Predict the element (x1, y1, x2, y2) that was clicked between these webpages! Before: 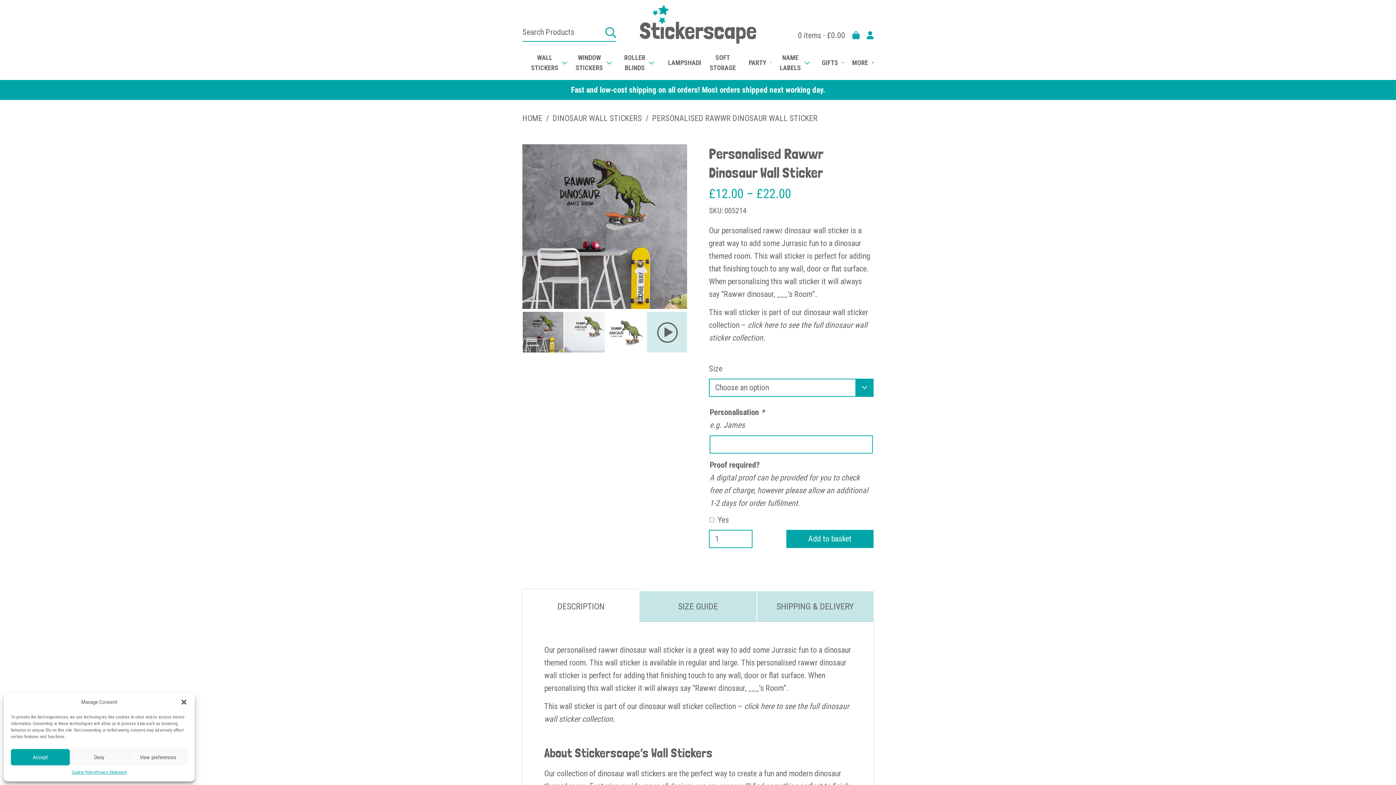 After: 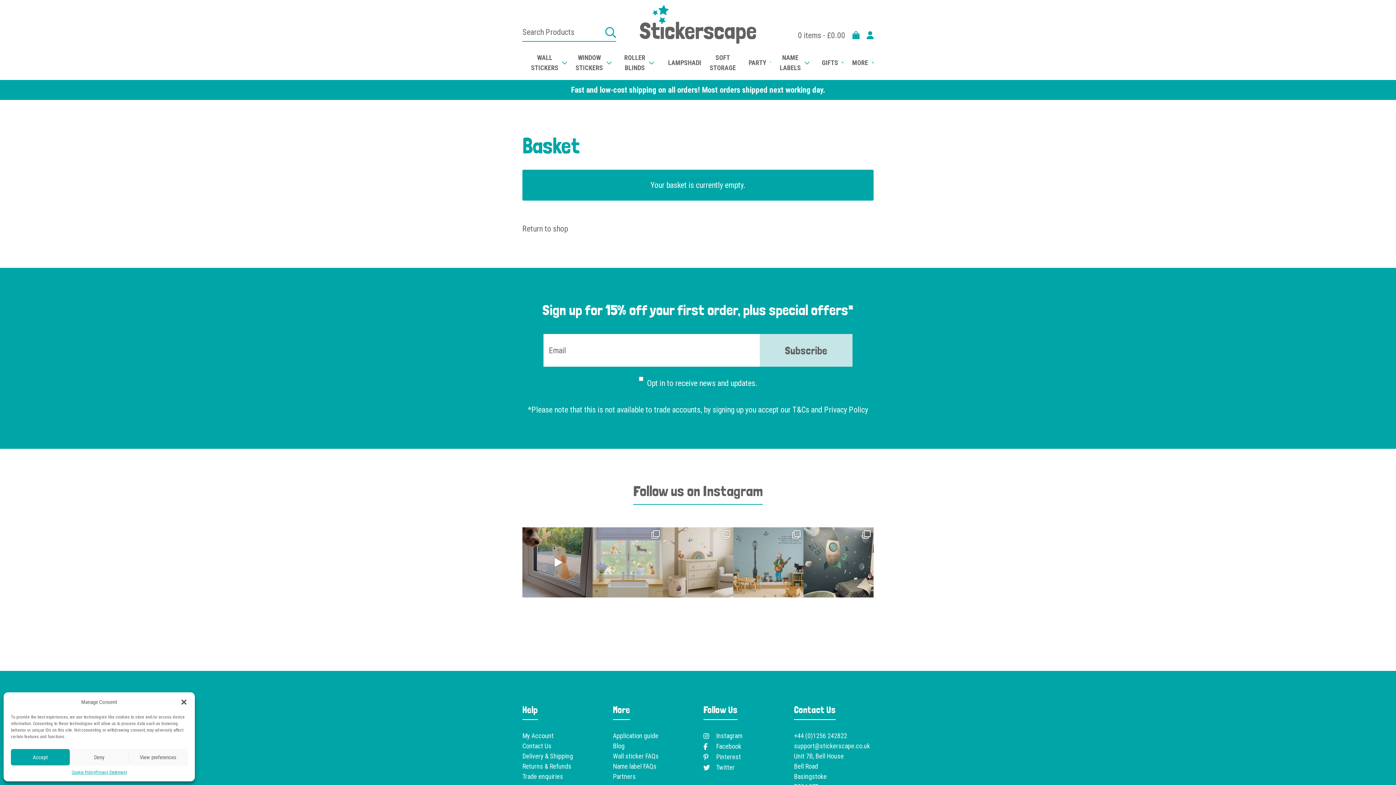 Action: bbox: (798, 29, 845, 41) label: 0 items - £0.00